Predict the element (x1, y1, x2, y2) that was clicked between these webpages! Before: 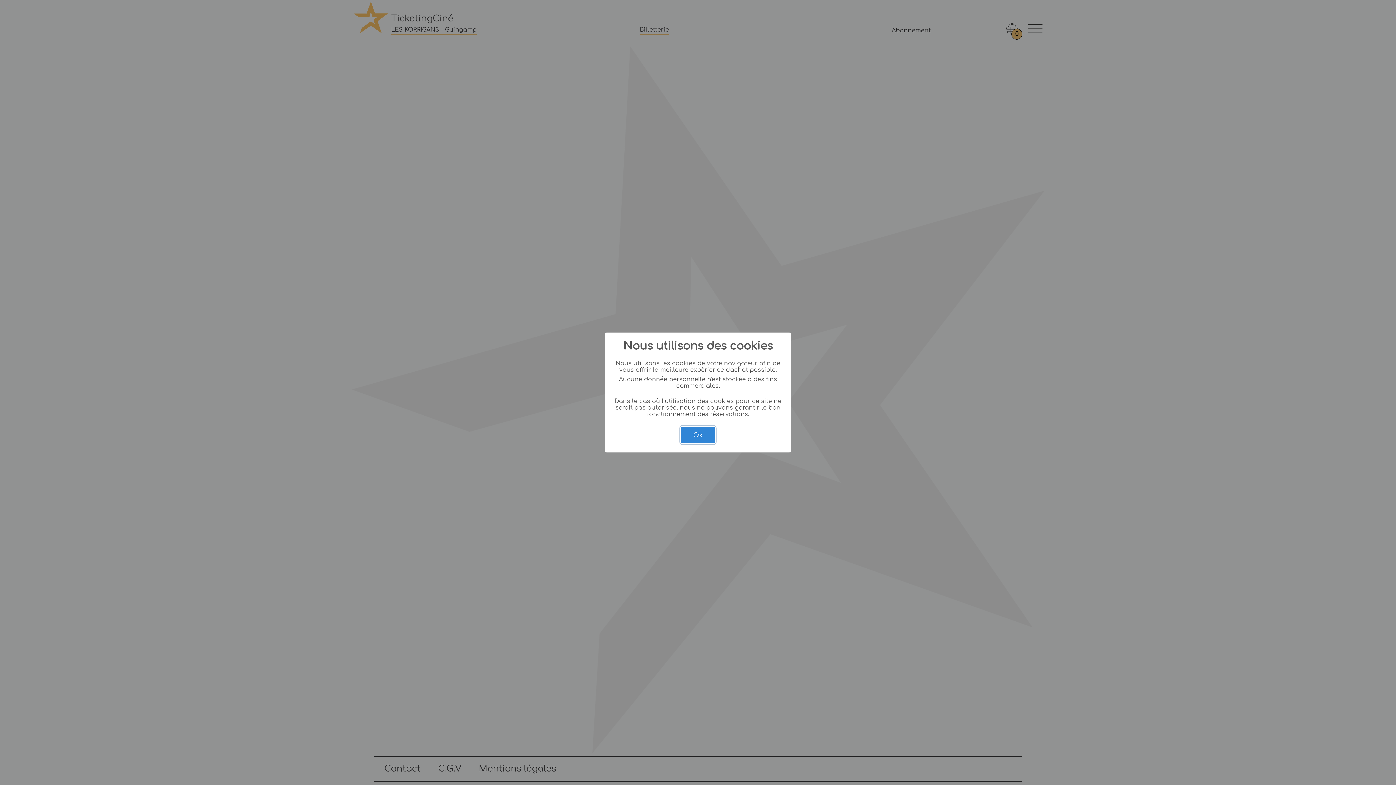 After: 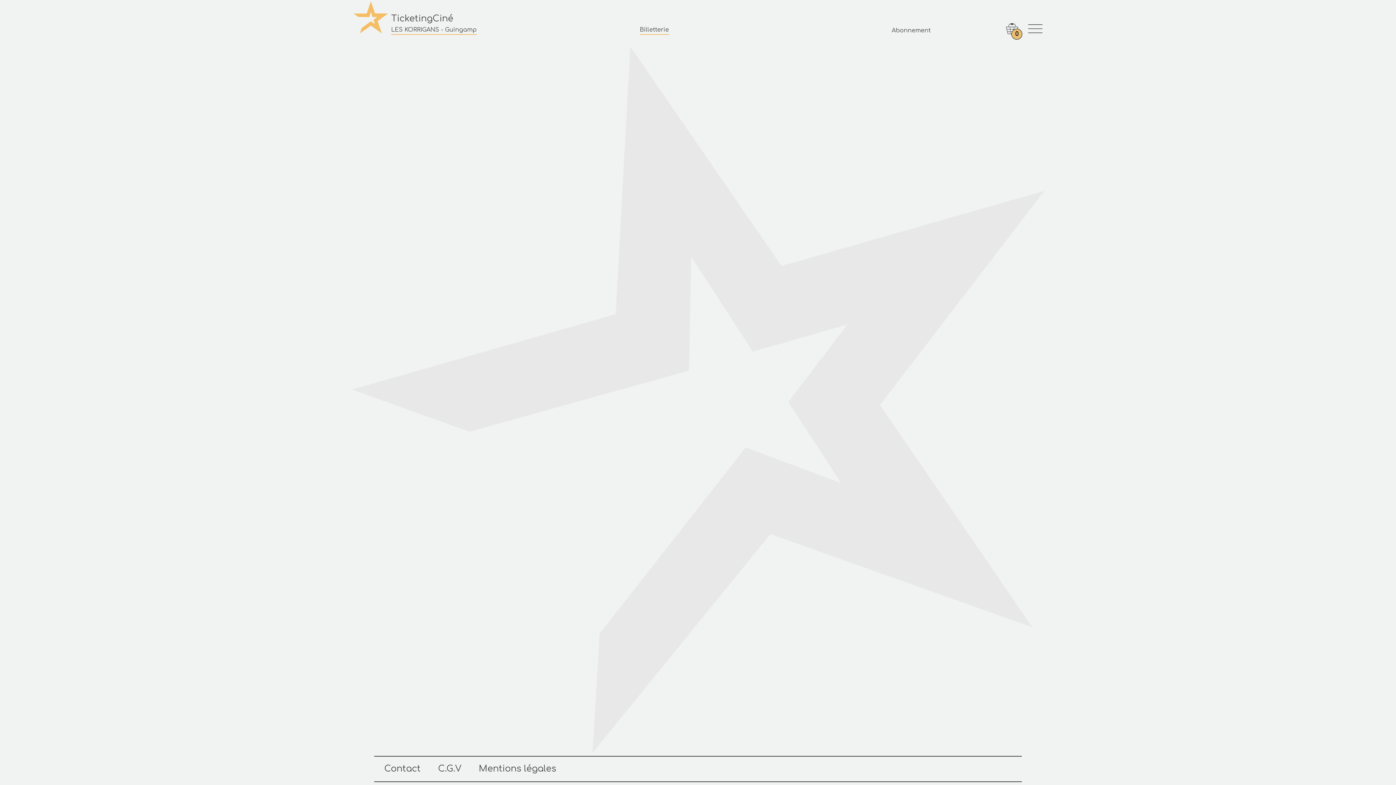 Action: label: Ok bbox: (681, 426, 715, 443)